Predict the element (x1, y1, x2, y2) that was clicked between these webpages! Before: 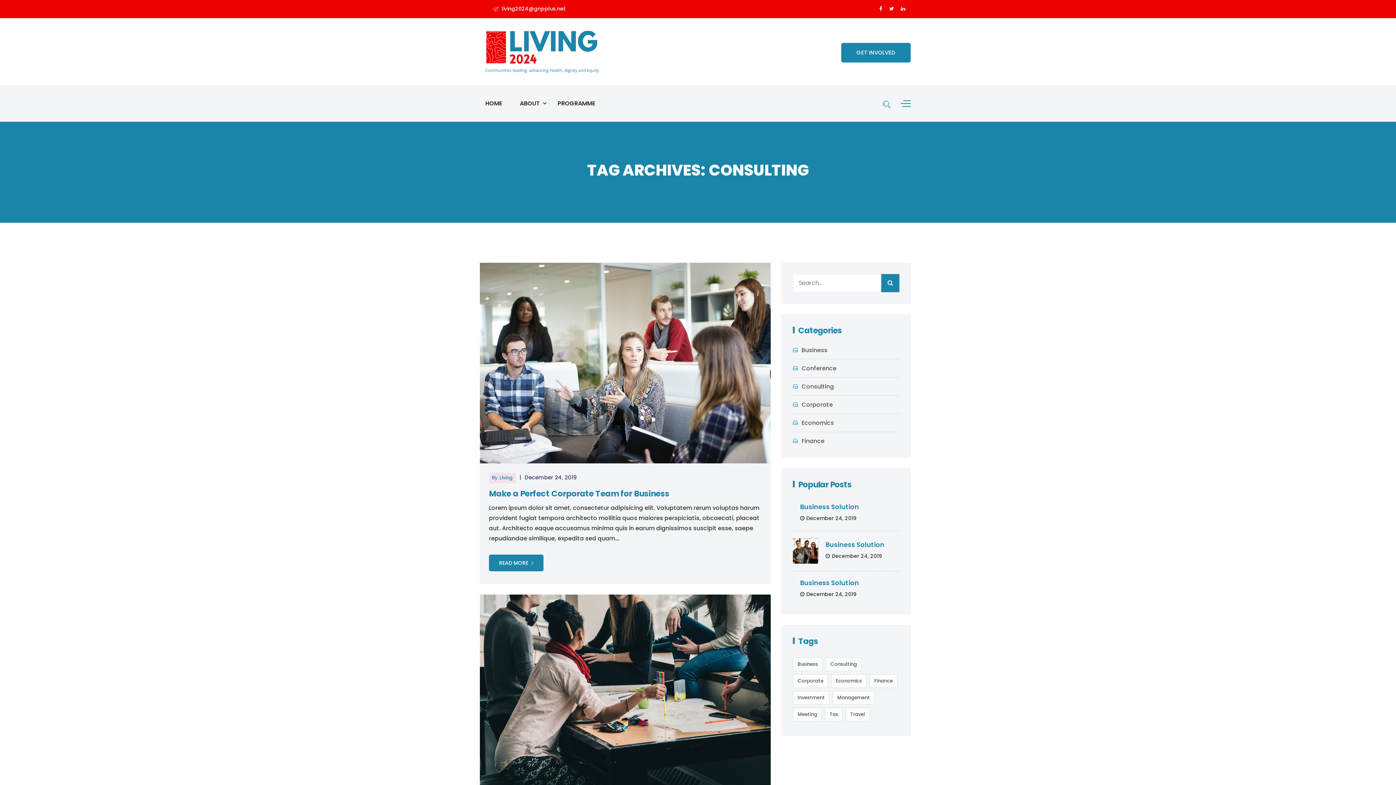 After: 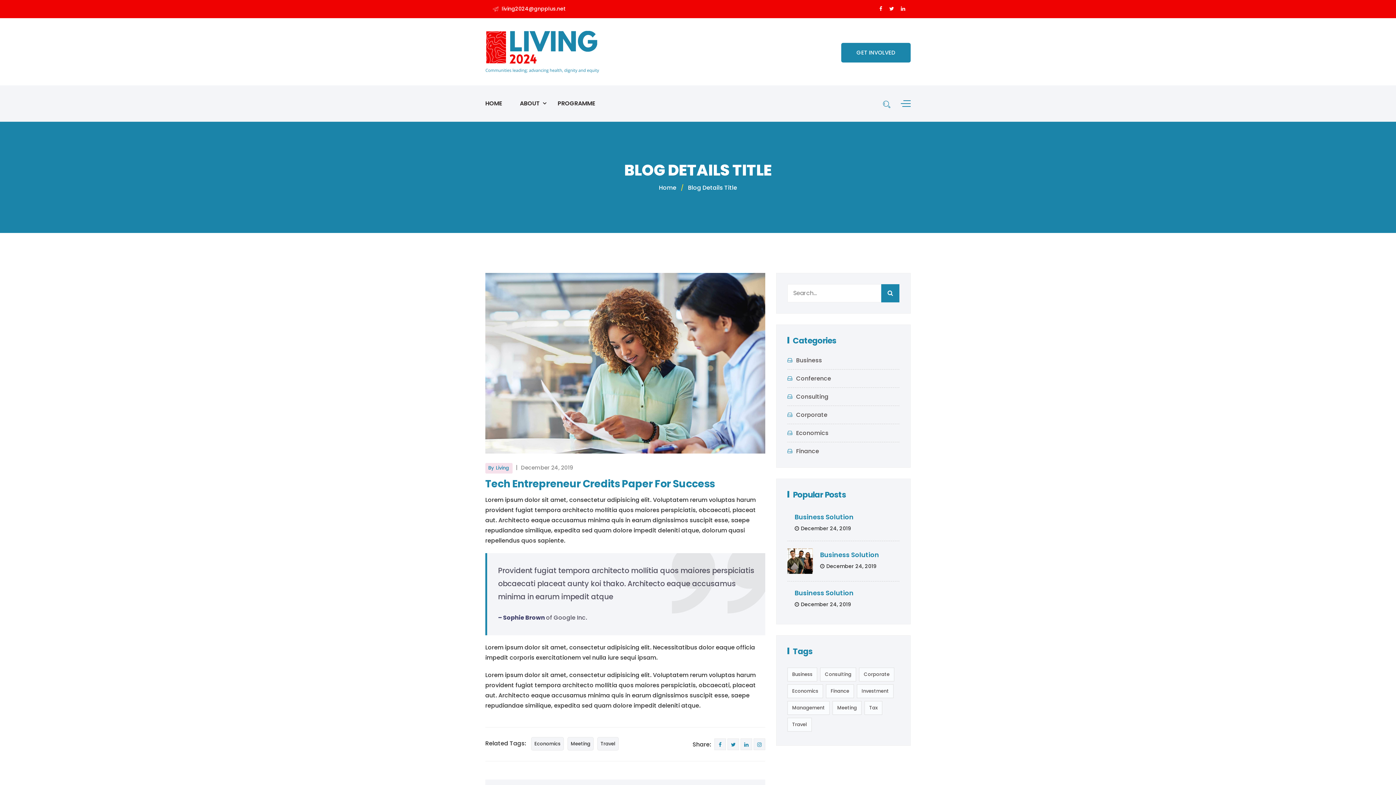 Action: bbox: (800, 502, 859, 511) label: Business Solution